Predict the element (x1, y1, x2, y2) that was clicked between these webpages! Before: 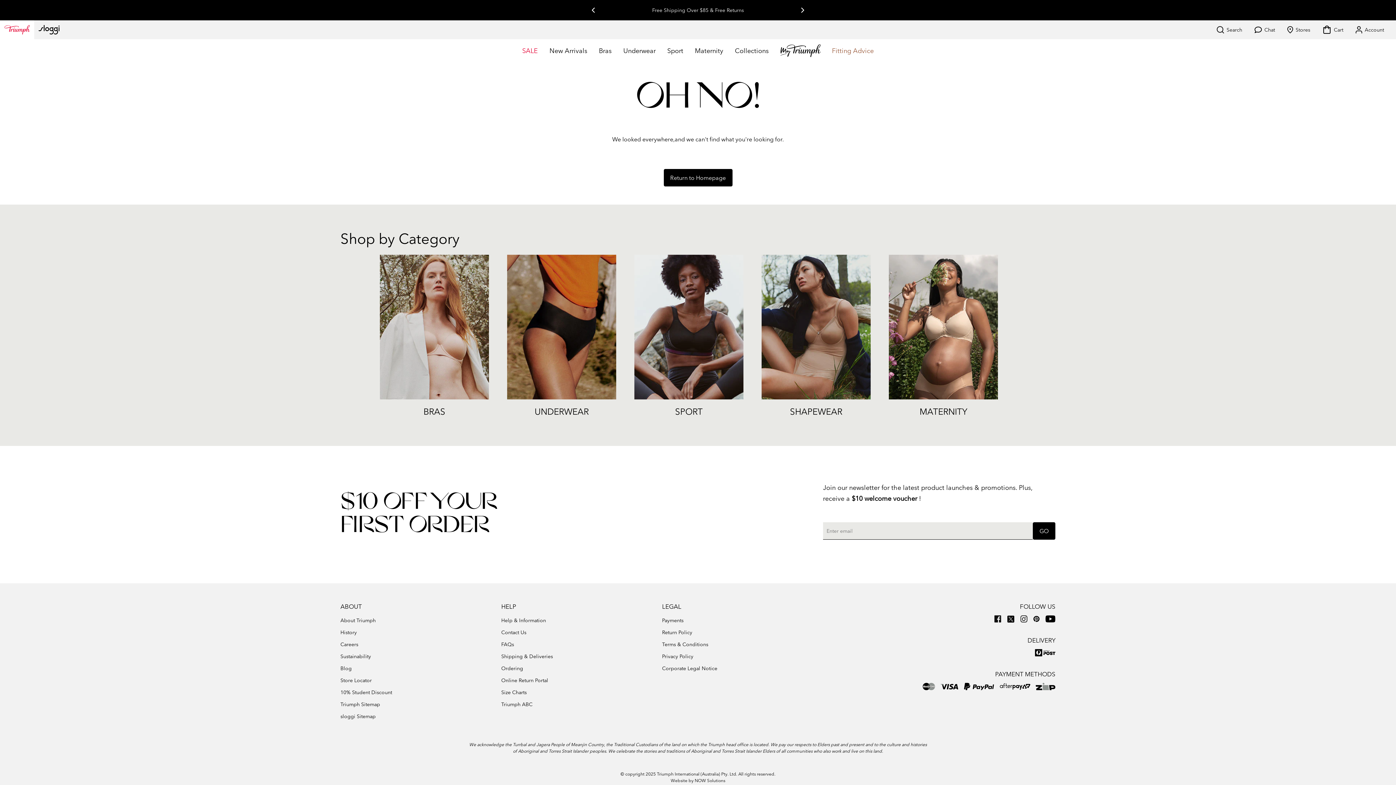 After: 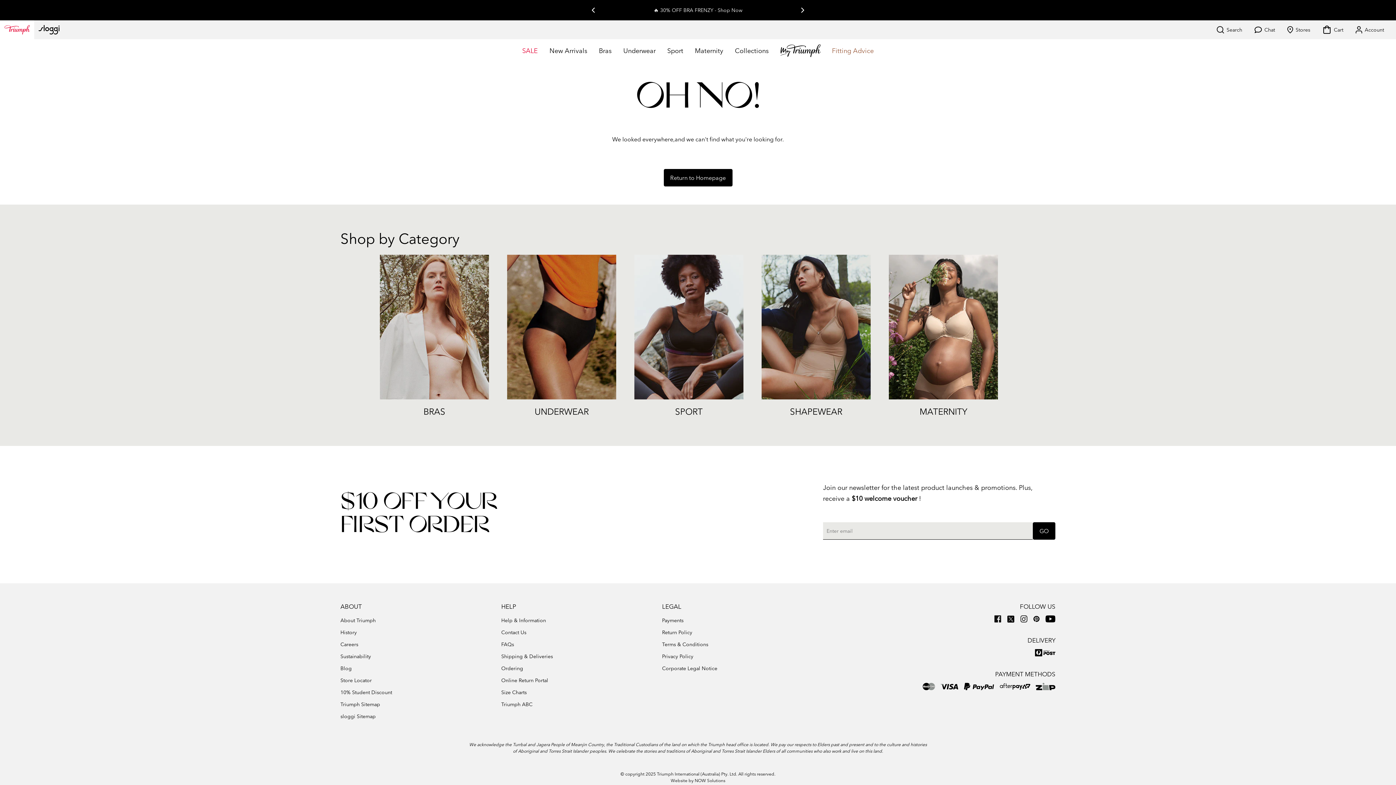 Action: bbox: (1045, 615, 1055, 622)